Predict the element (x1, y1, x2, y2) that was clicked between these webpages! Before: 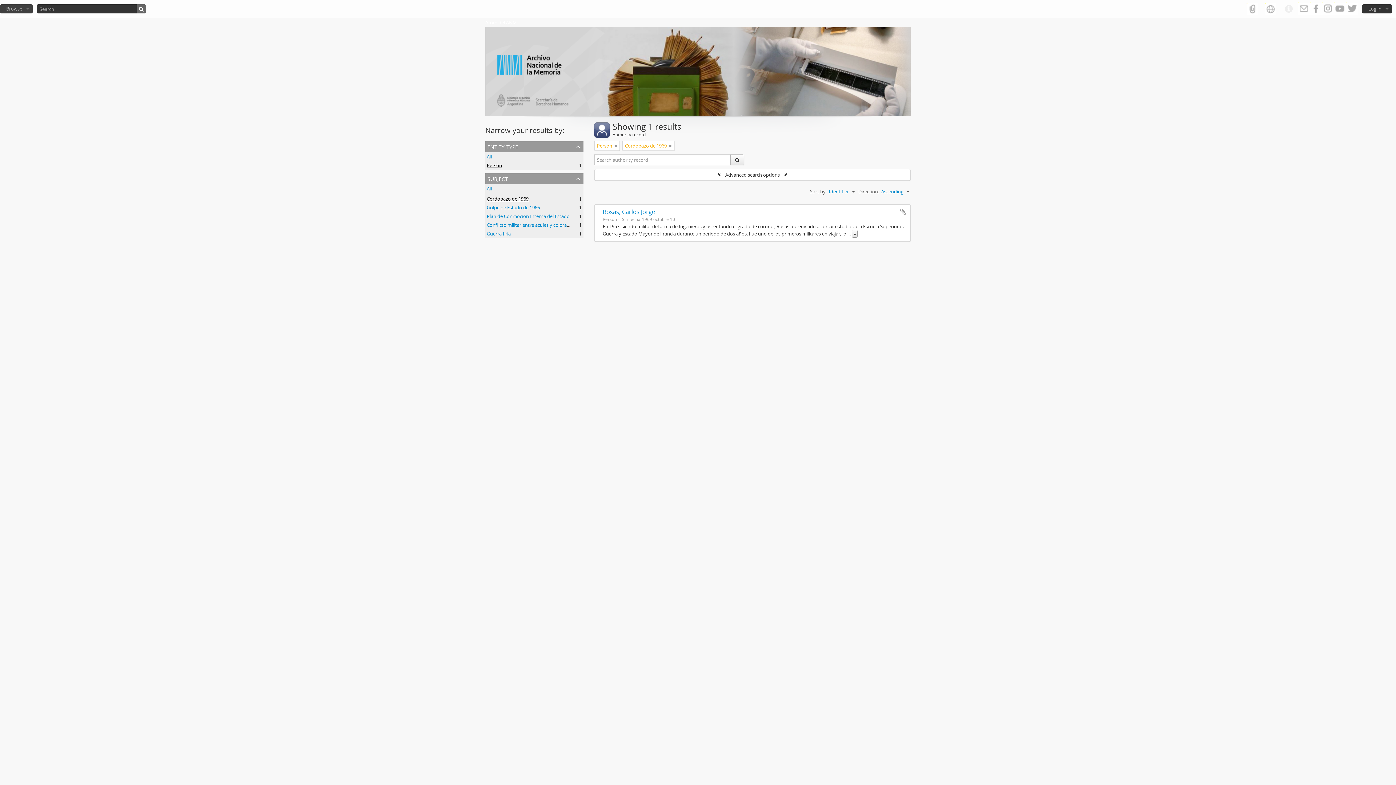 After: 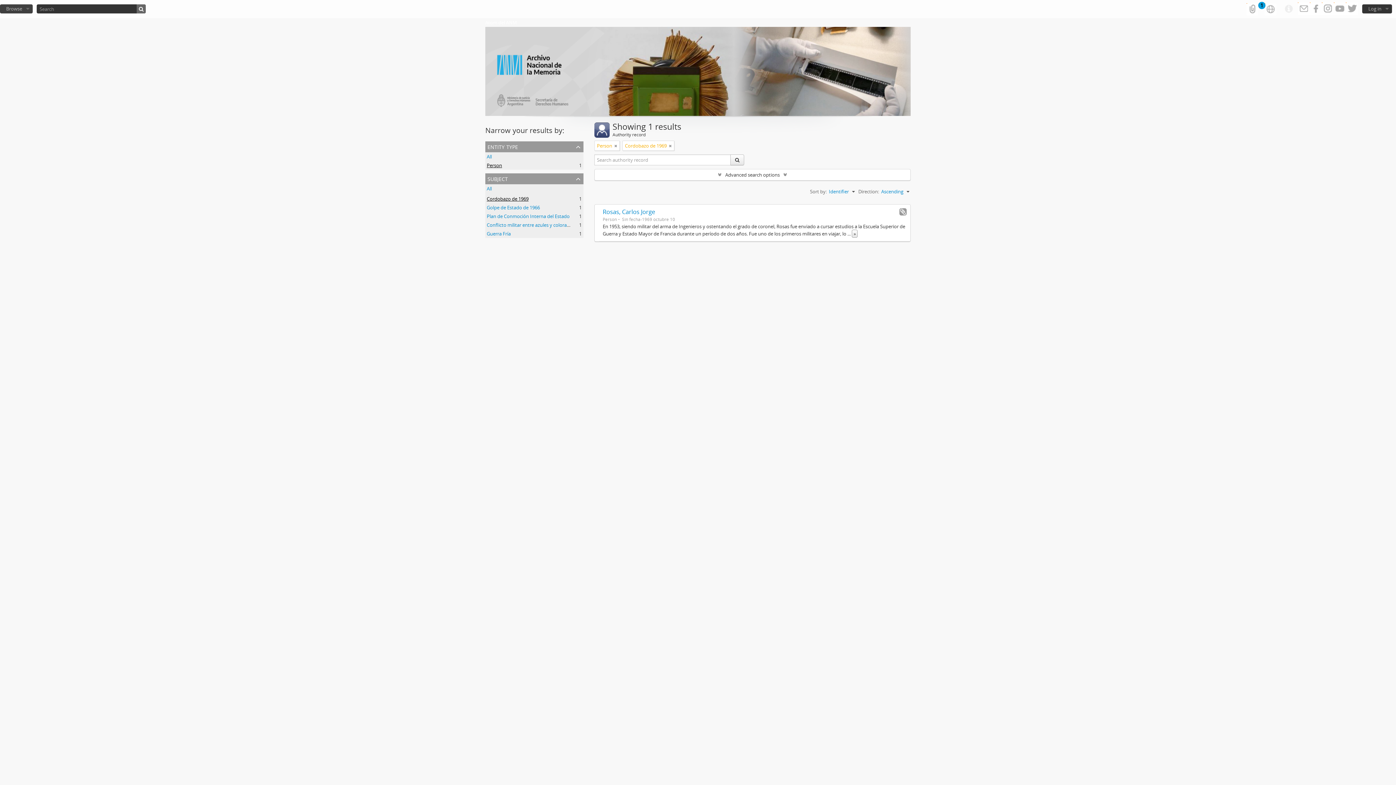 Action: bbox: (899, 208, 906, 215) label: Add to clipboard